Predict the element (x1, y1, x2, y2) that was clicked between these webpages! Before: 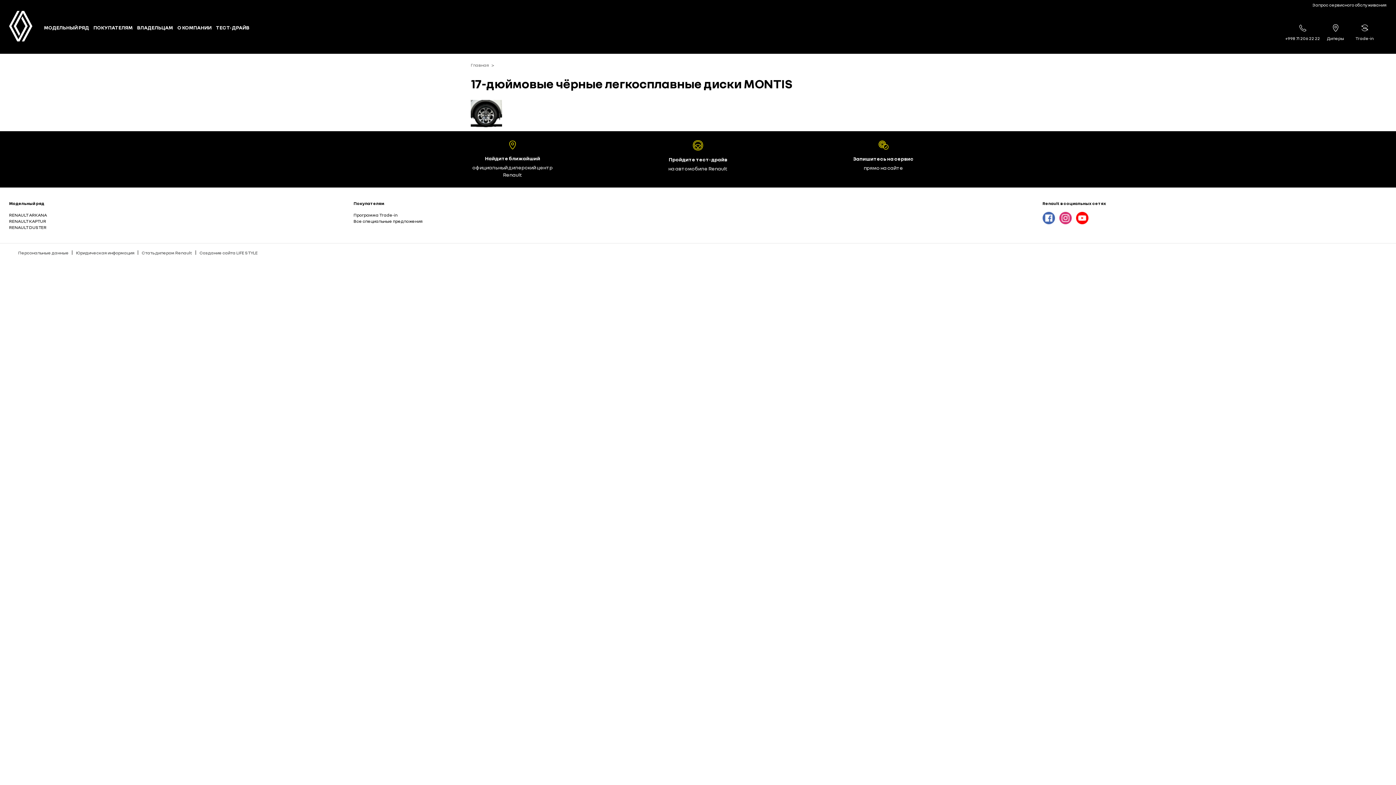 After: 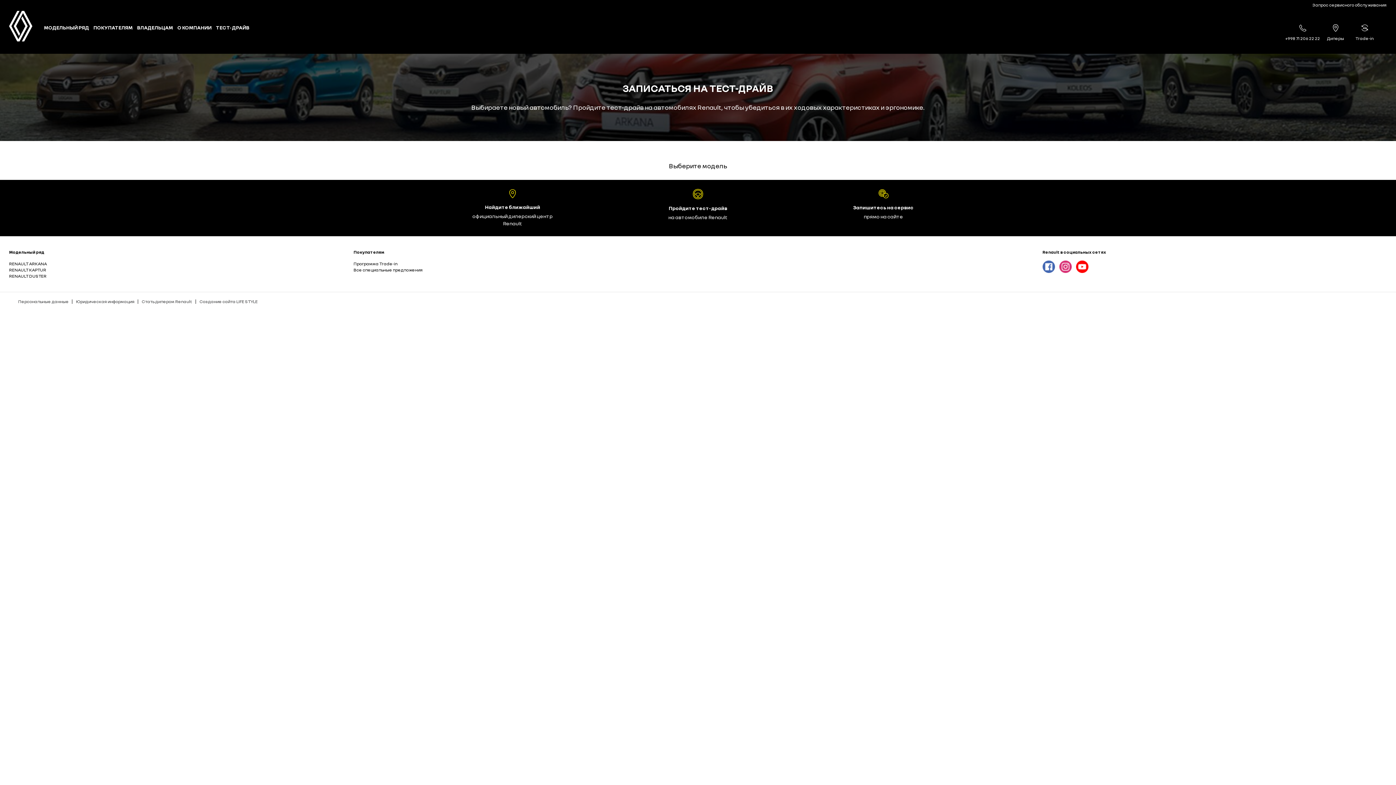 Action: bbox: (656, 140, 740, 172) label: Пройдите тест-драйв
на автомобиле Renault